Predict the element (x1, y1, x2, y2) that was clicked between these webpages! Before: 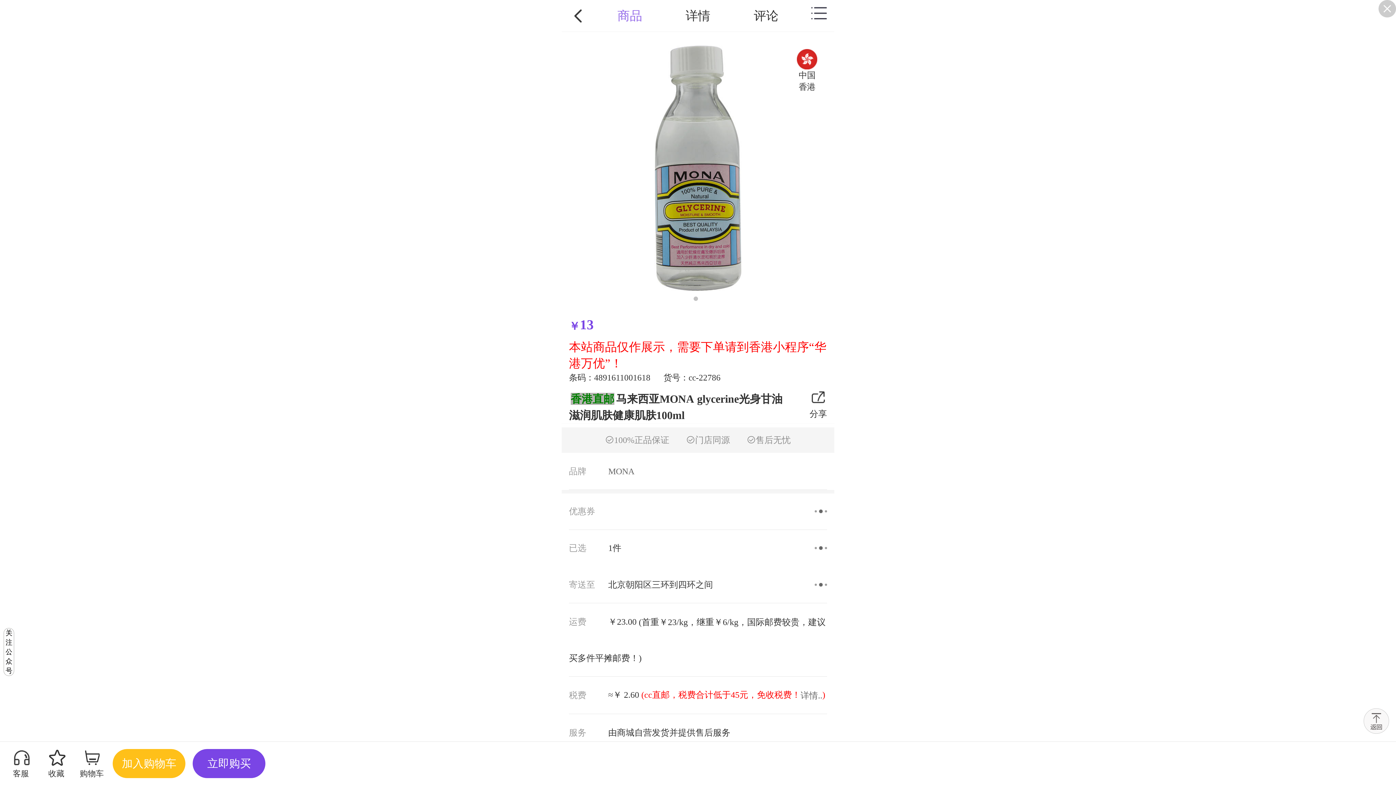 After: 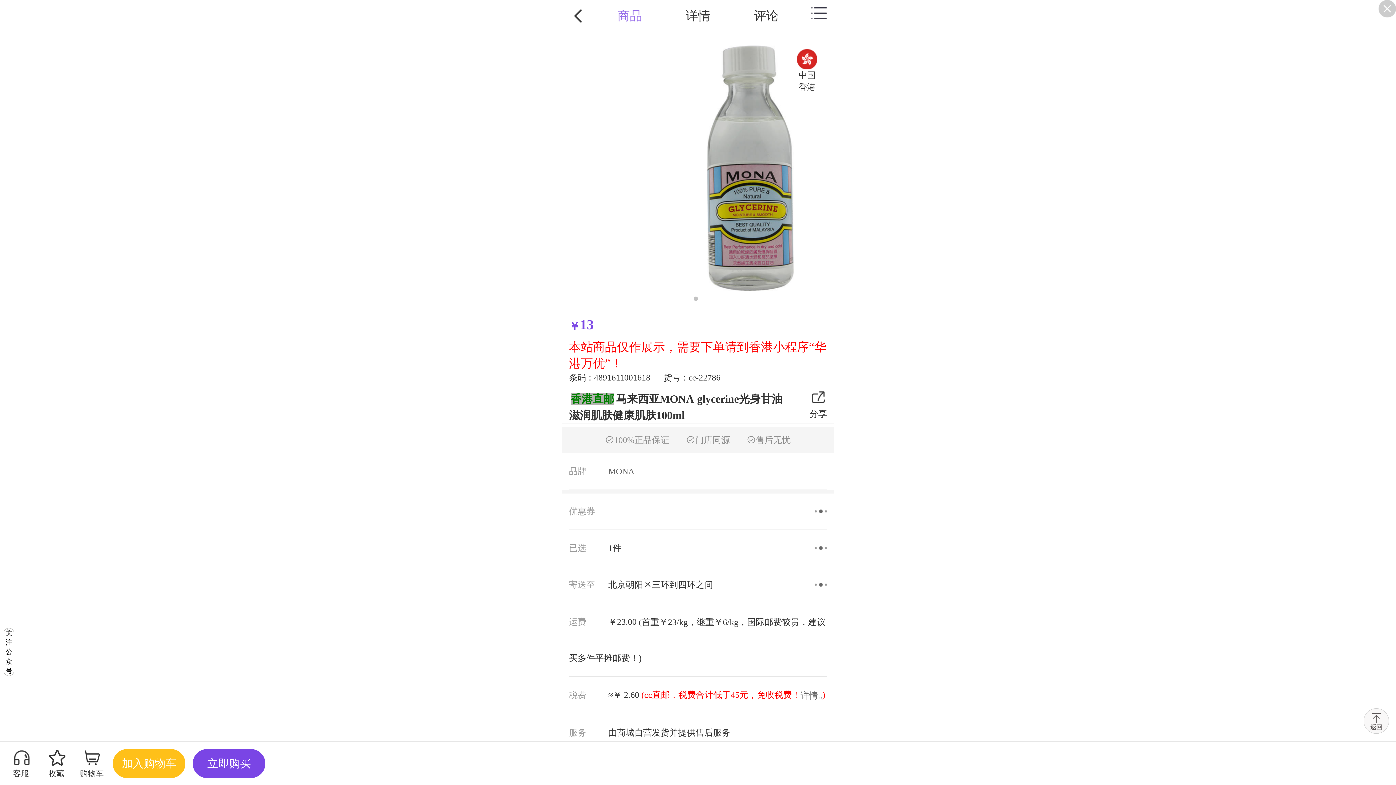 Action: label: 运费  ￥23.00 (首重￥23/kg，继重￥6/kg，国际邮费较贵，建议买多件平摊邮费！) bbox: (569, 603, 827, 677)